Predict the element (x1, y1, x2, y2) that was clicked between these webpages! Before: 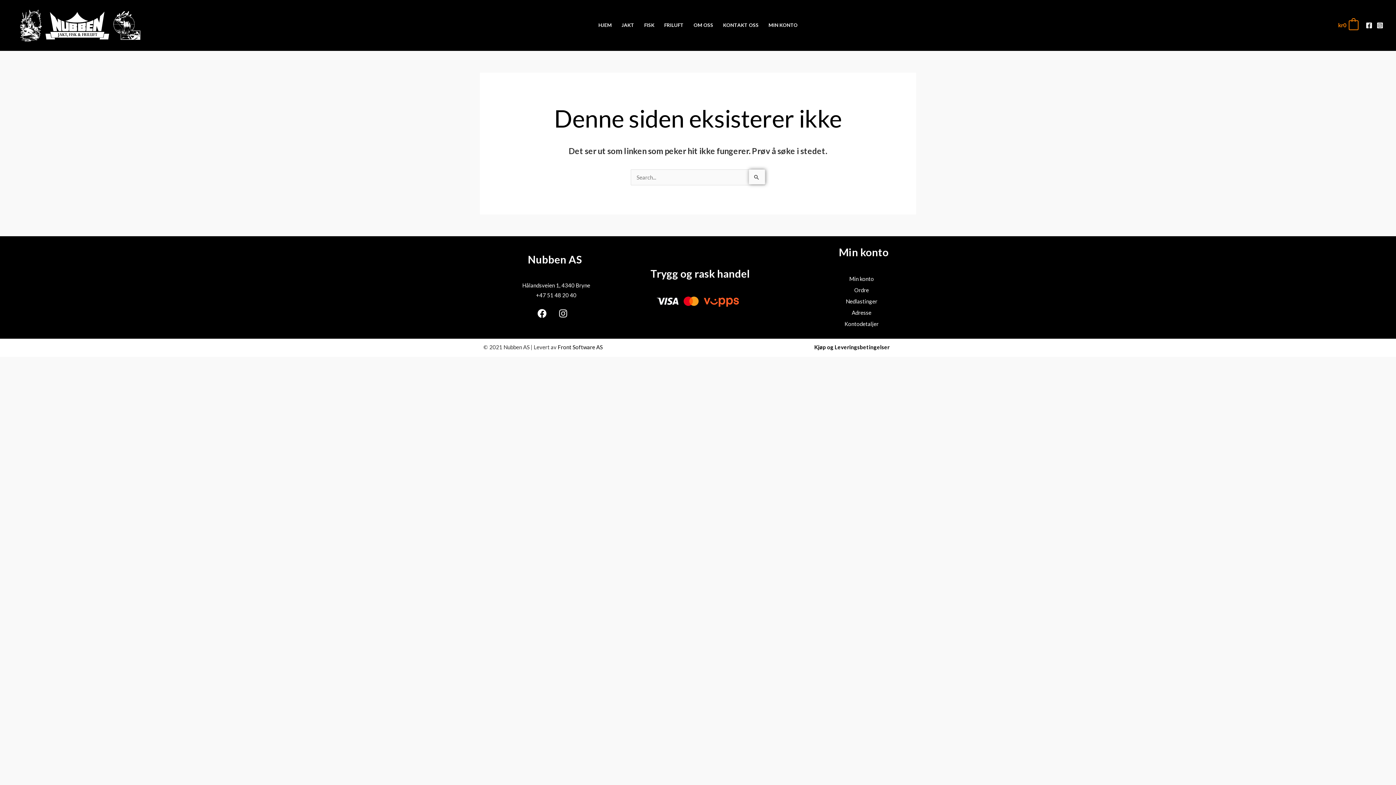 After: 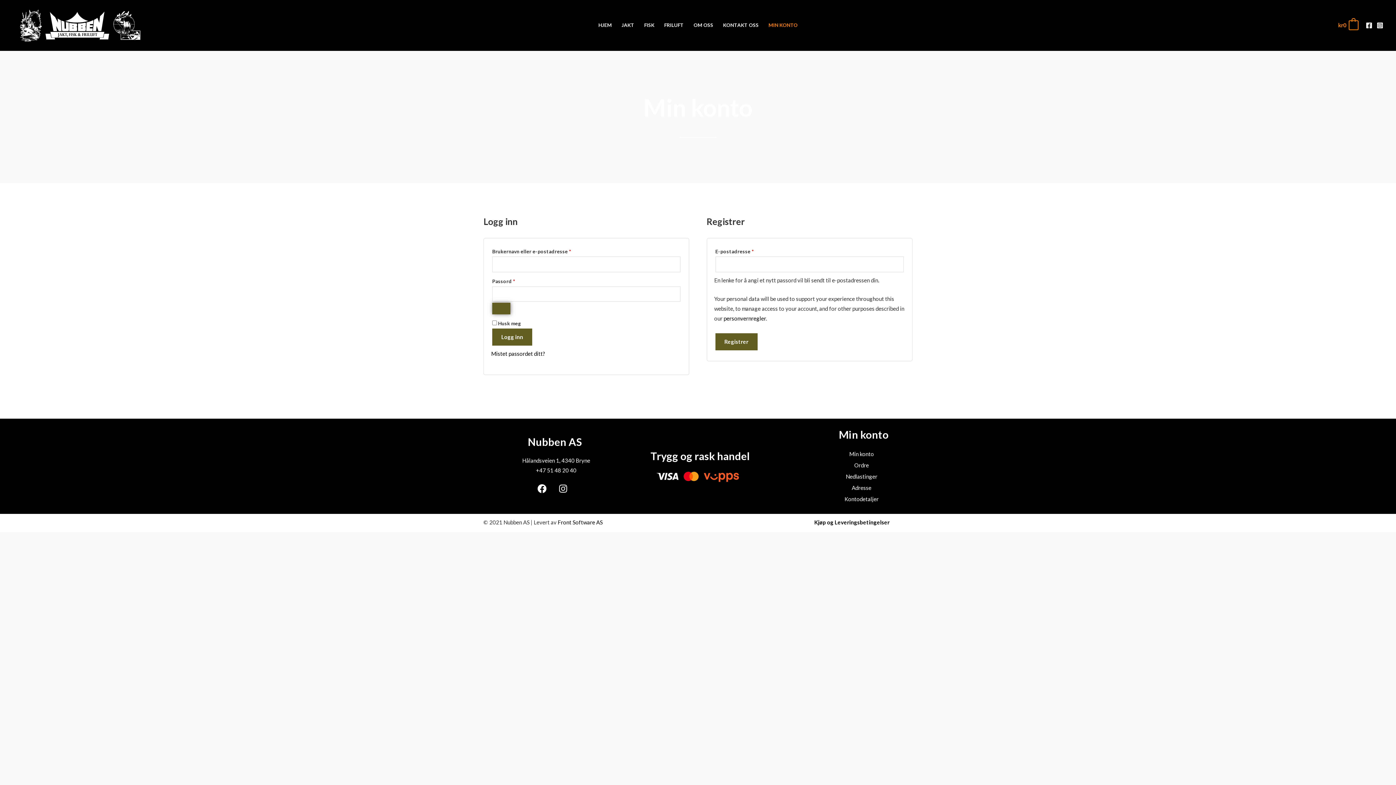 Action: bbox: (839, 296, 884, 307) label: Nedlastinger